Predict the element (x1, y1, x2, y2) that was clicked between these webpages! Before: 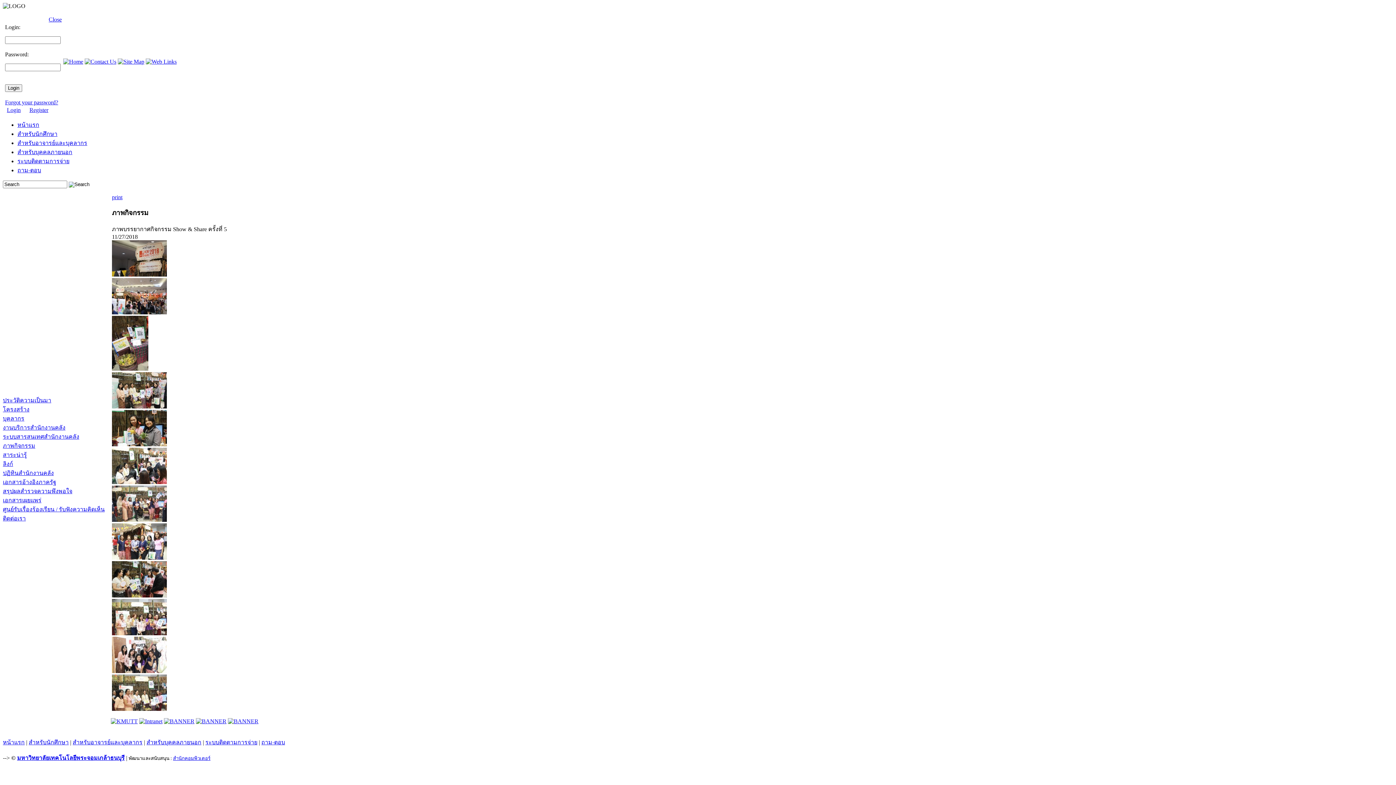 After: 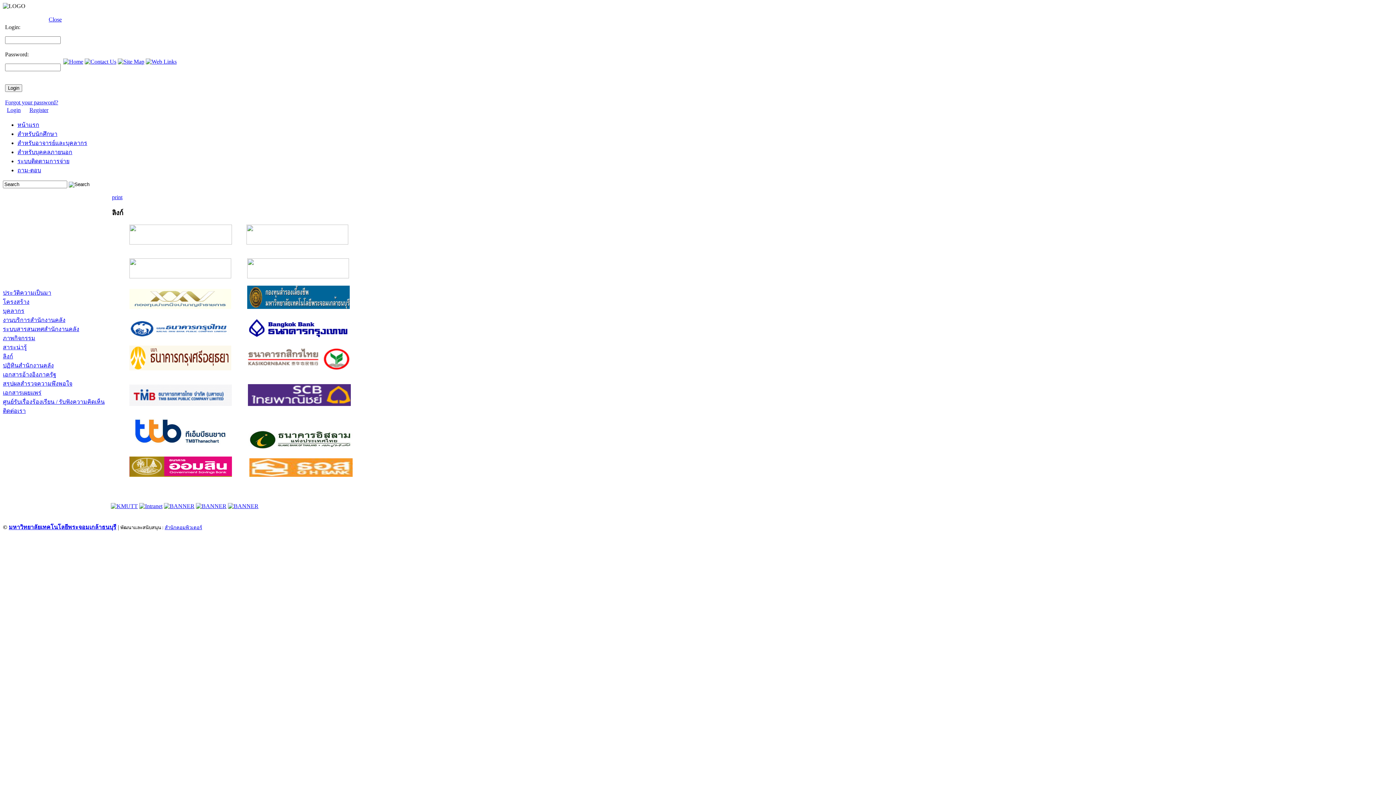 Action: bbox: (145, 58, 176, 64)